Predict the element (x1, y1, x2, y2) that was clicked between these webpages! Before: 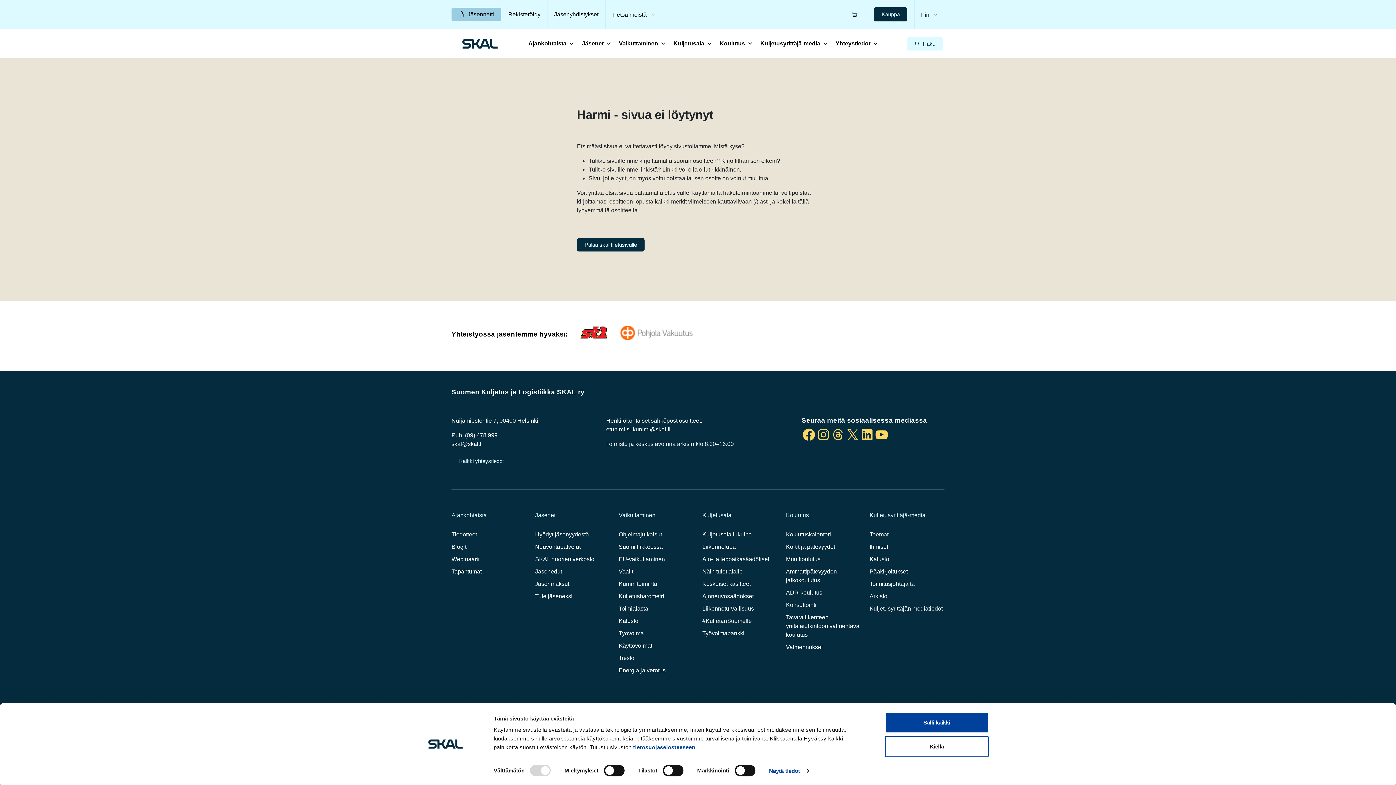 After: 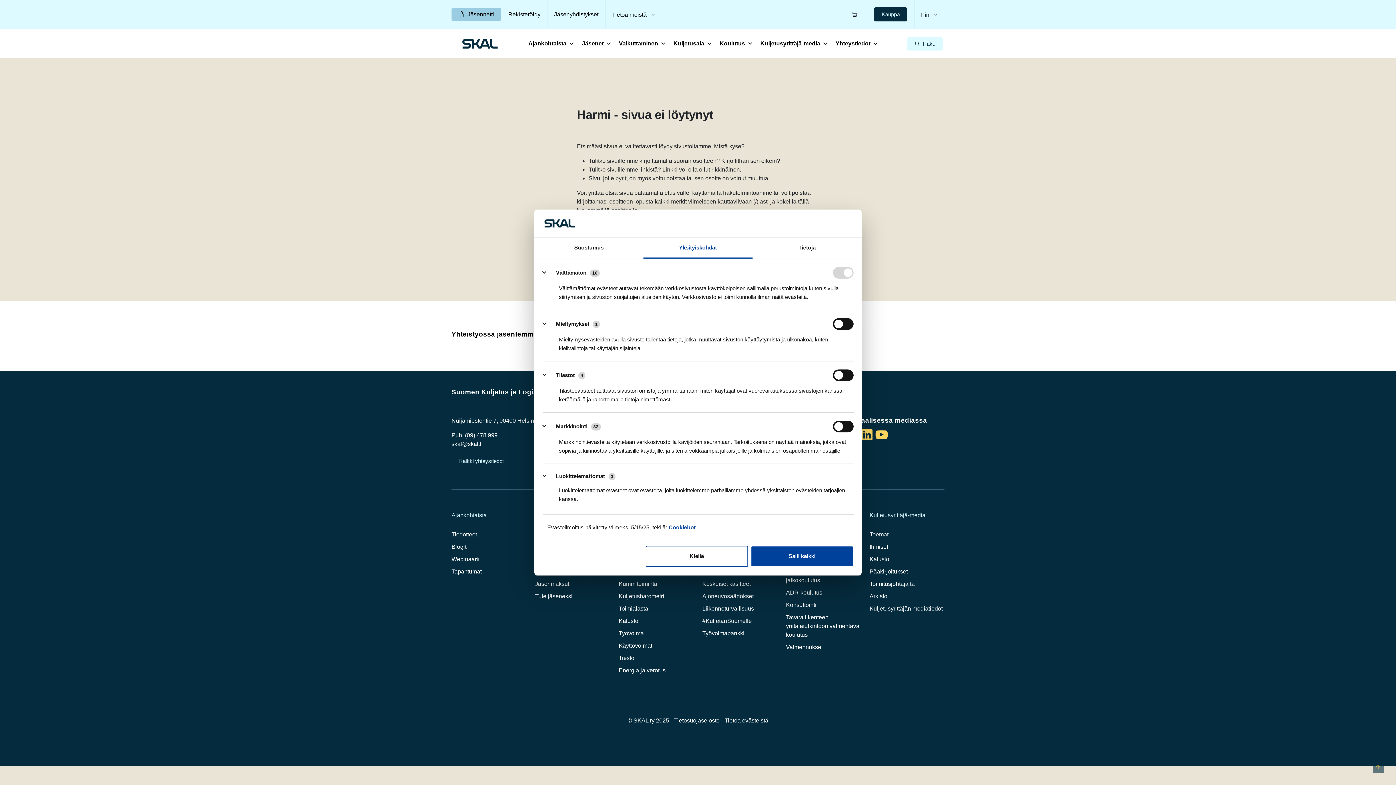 Action: bbox: (769, 765, 808, 776) label: Näytä tiedot